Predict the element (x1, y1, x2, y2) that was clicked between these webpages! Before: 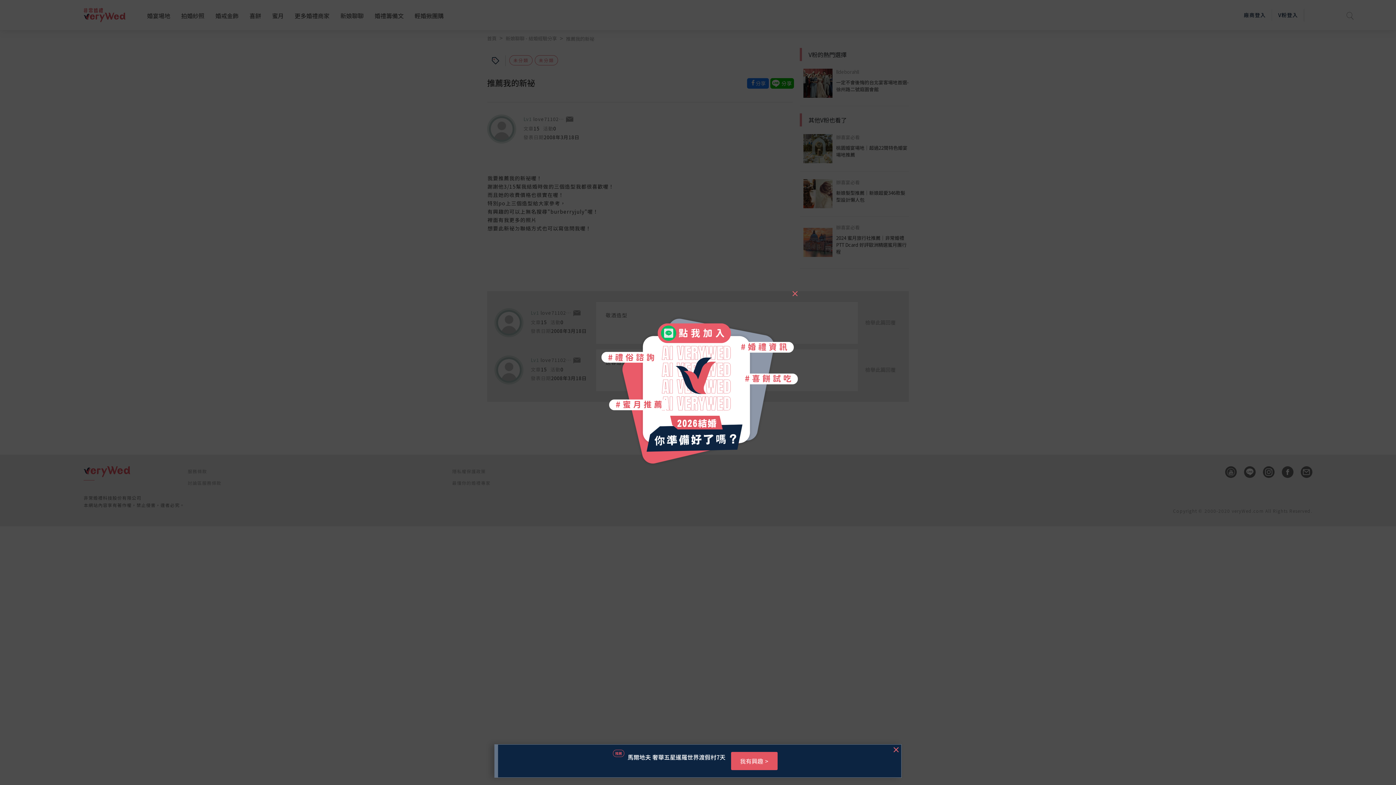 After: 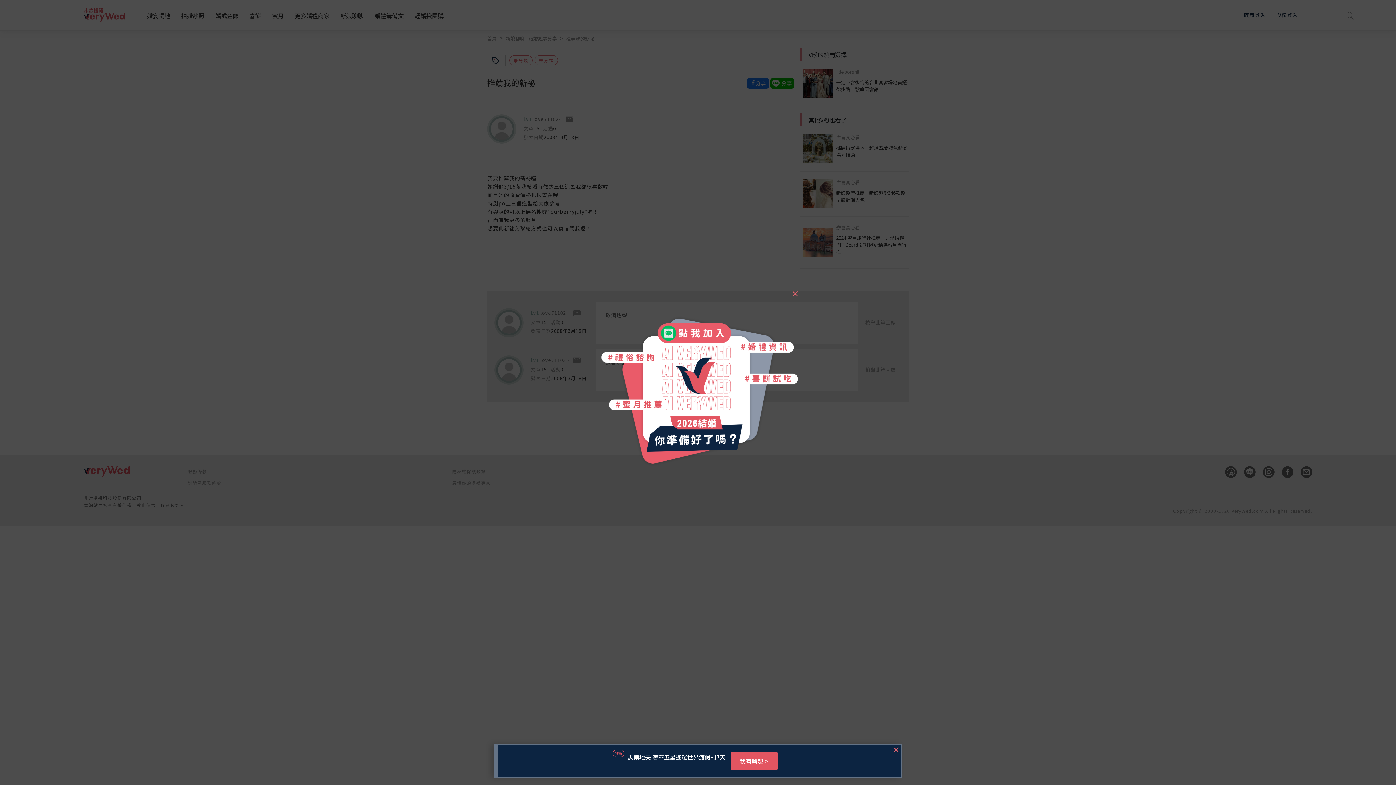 Action: bbox: (731, 752, 777, 770) label: 我有興趣